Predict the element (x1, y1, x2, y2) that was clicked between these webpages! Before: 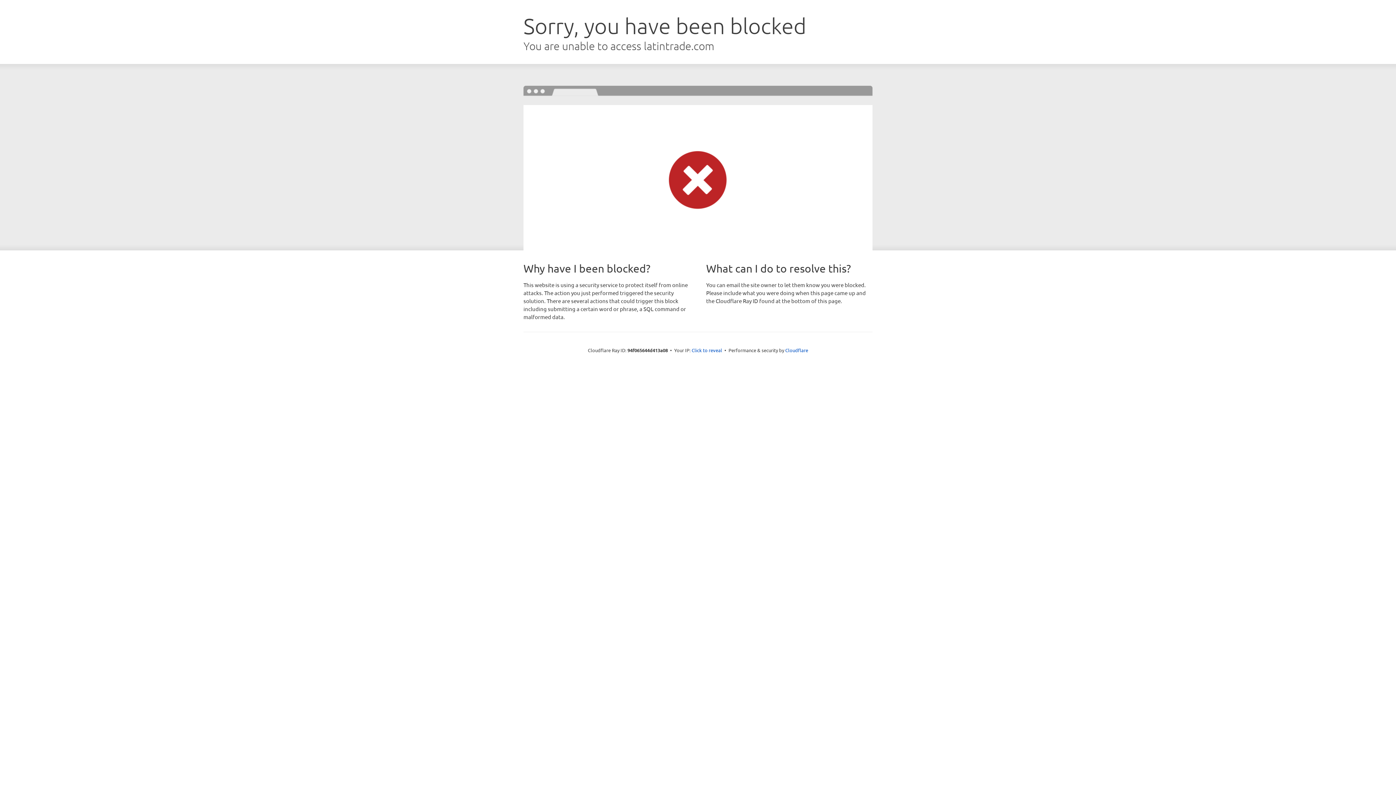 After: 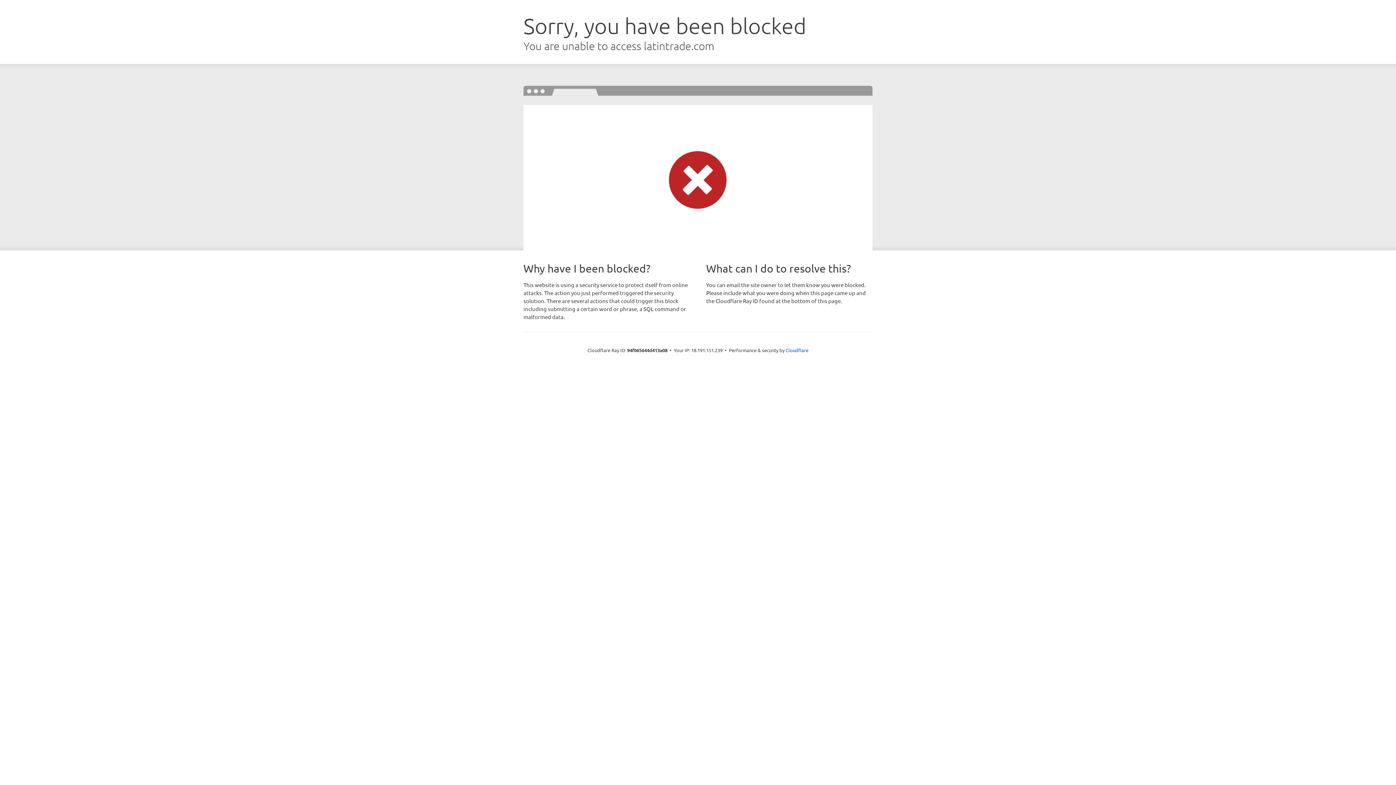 Action: label: Click to reveal bbox: (691, 346, 722, 353)